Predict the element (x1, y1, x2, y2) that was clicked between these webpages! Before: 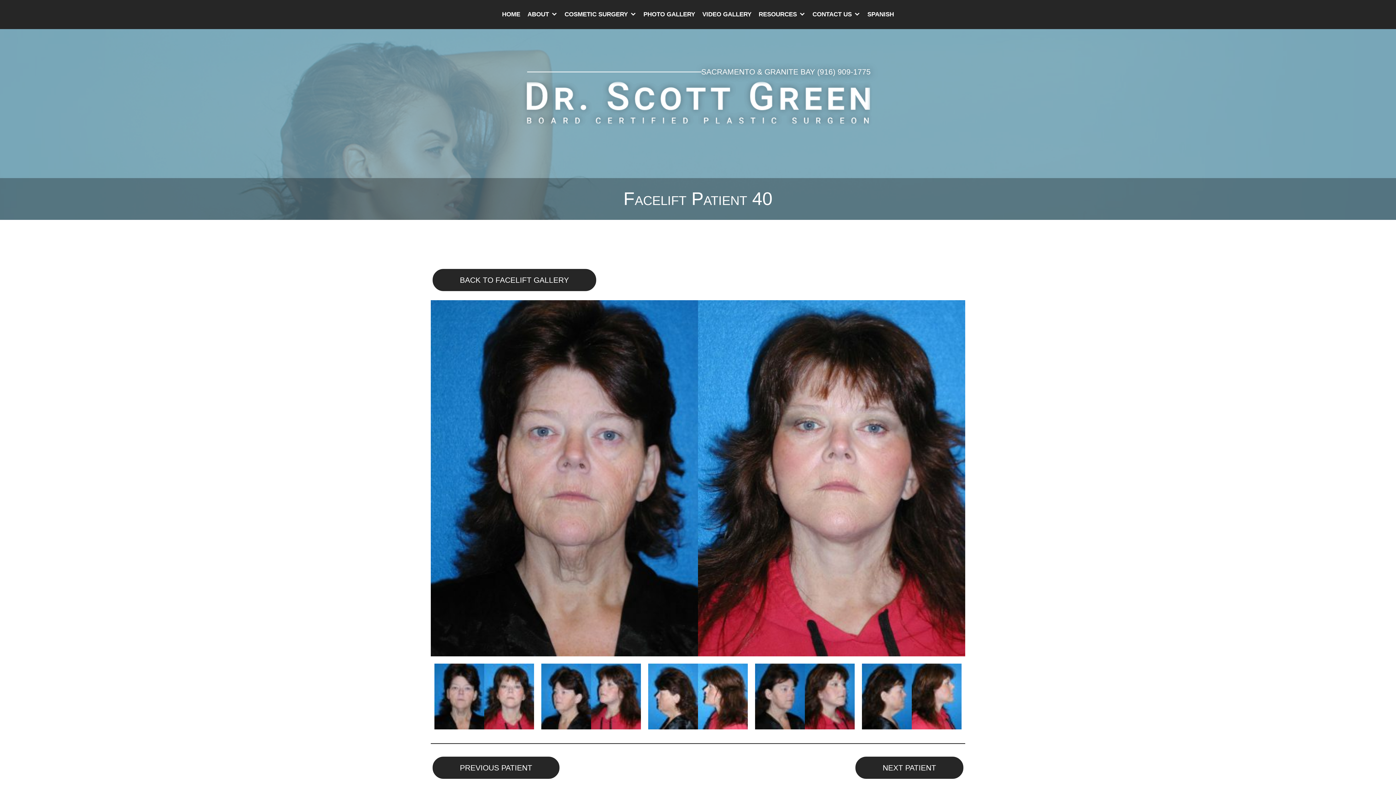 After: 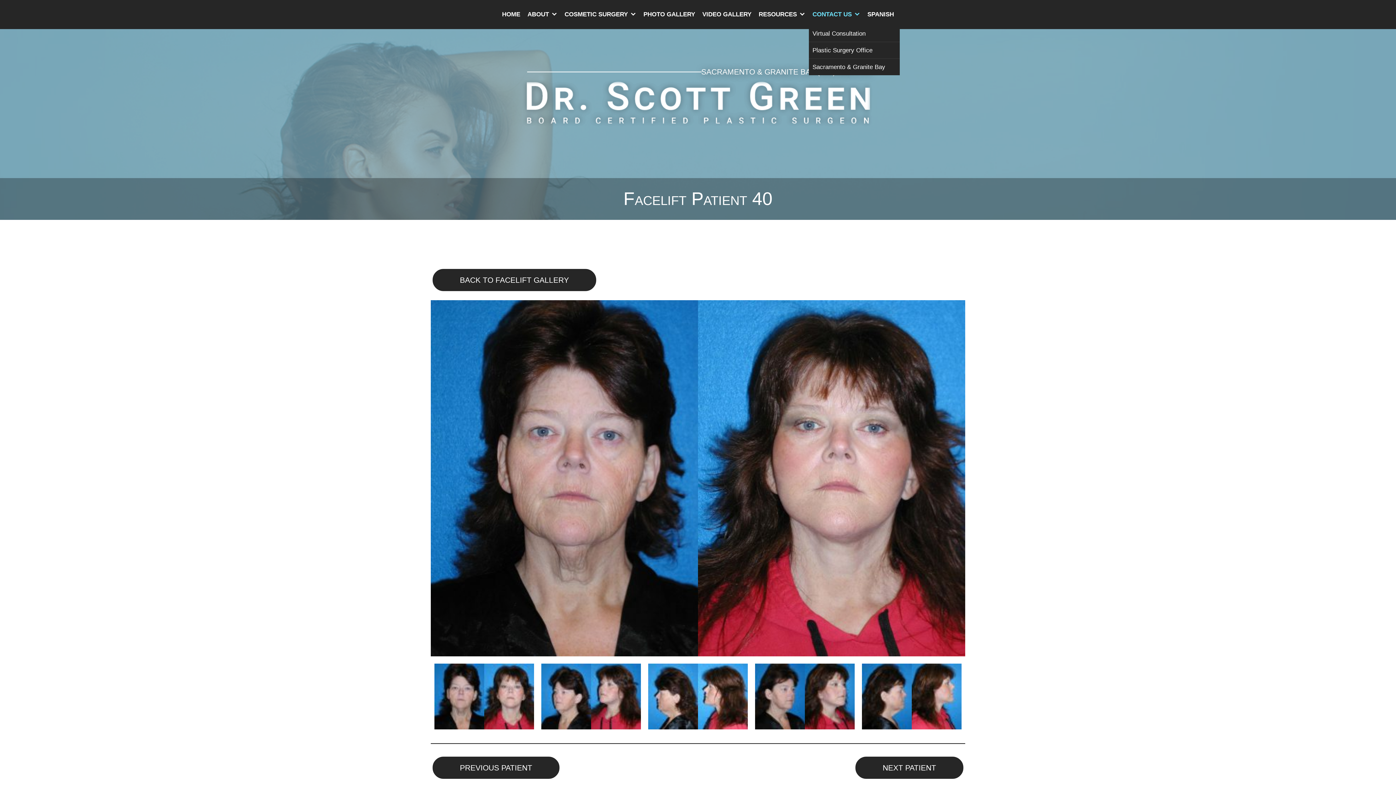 Action: bbox: (809, 3, 864, 25) label: CONTACT US